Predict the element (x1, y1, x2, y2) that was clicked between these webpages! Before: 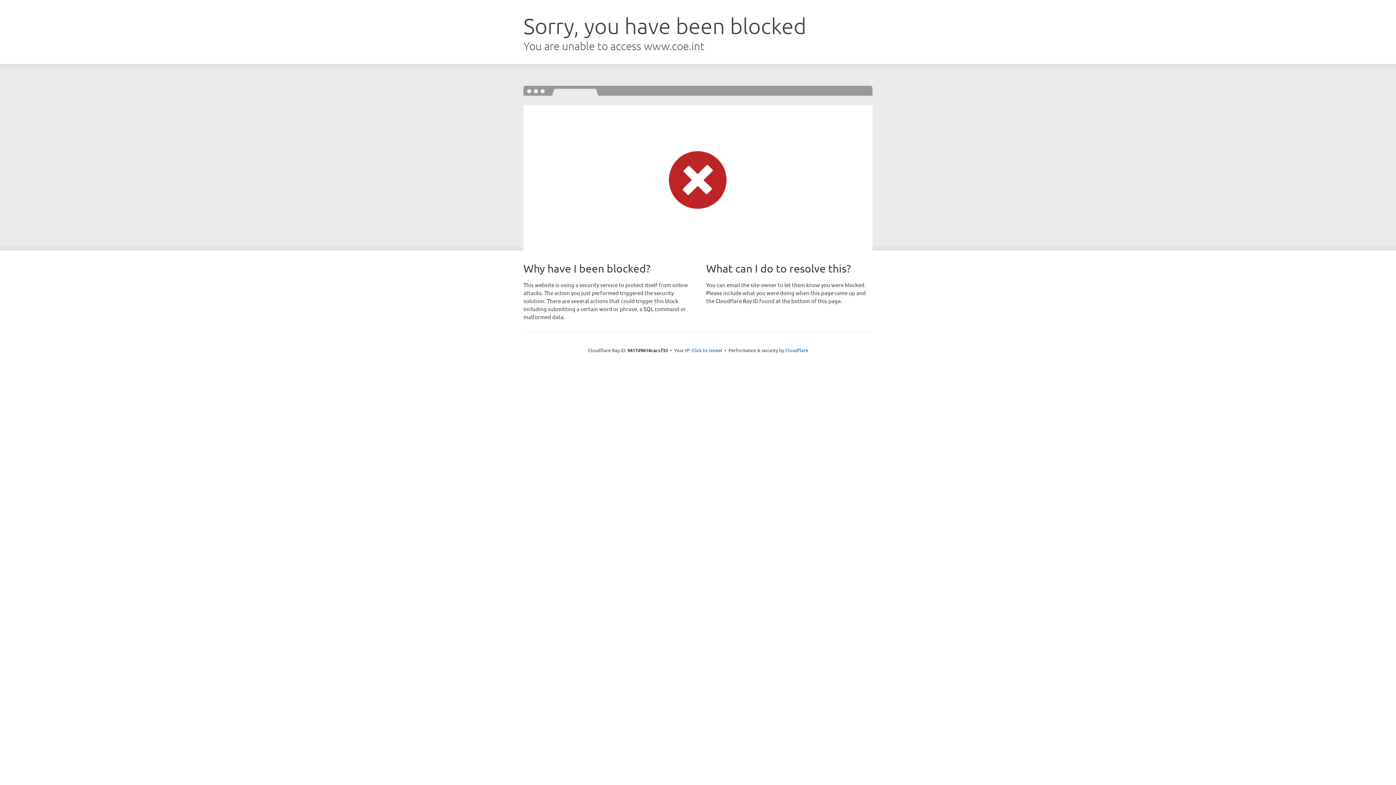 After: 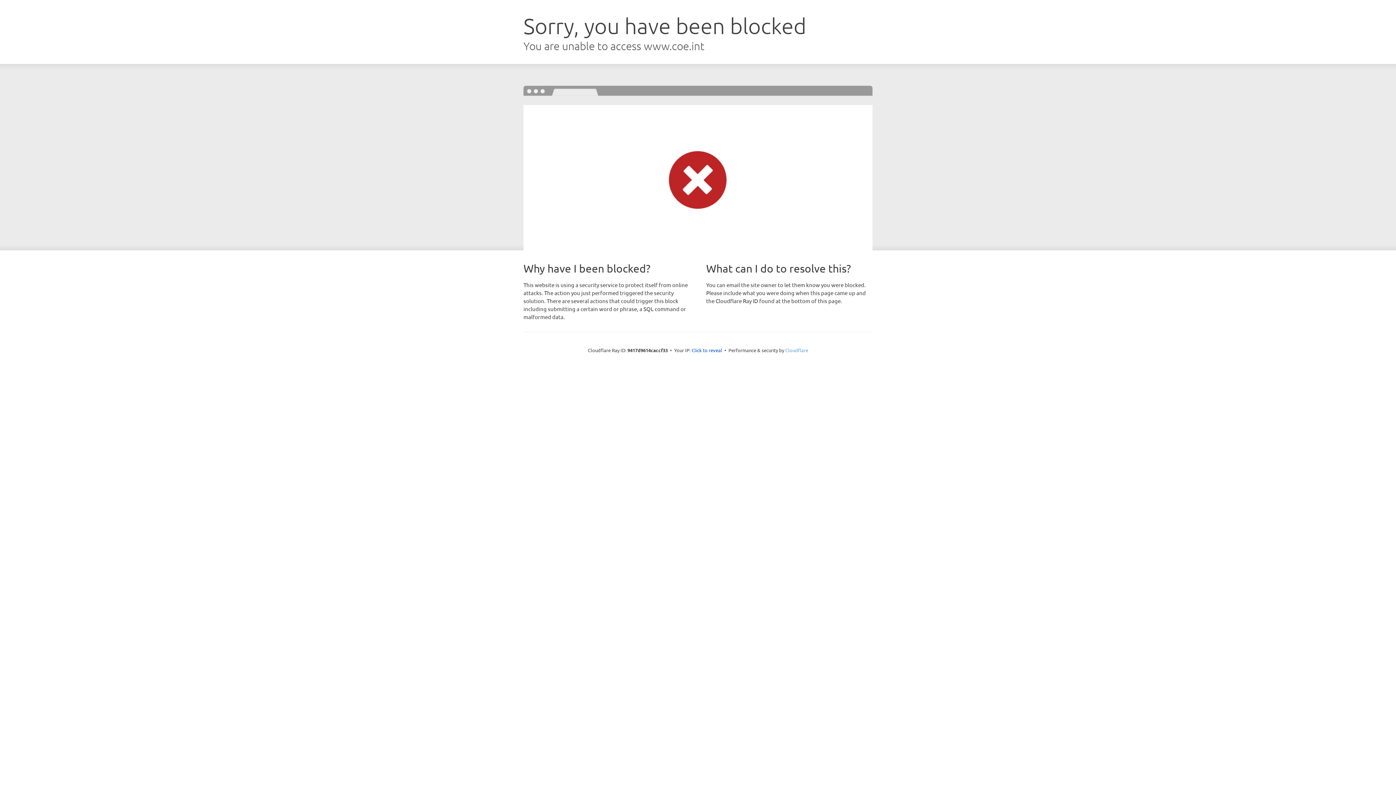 Action: label: Cloudflare bbox: (785, 347, 808, 353)